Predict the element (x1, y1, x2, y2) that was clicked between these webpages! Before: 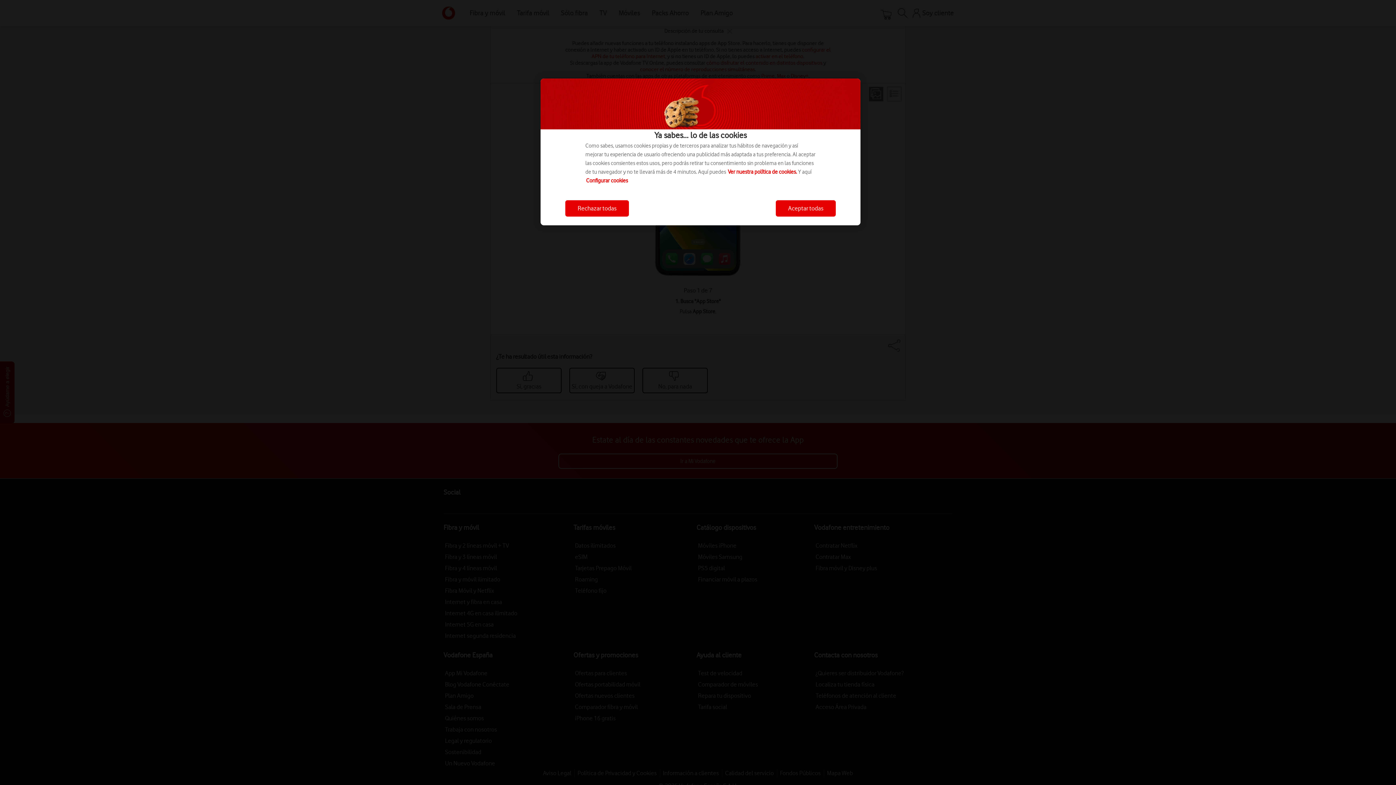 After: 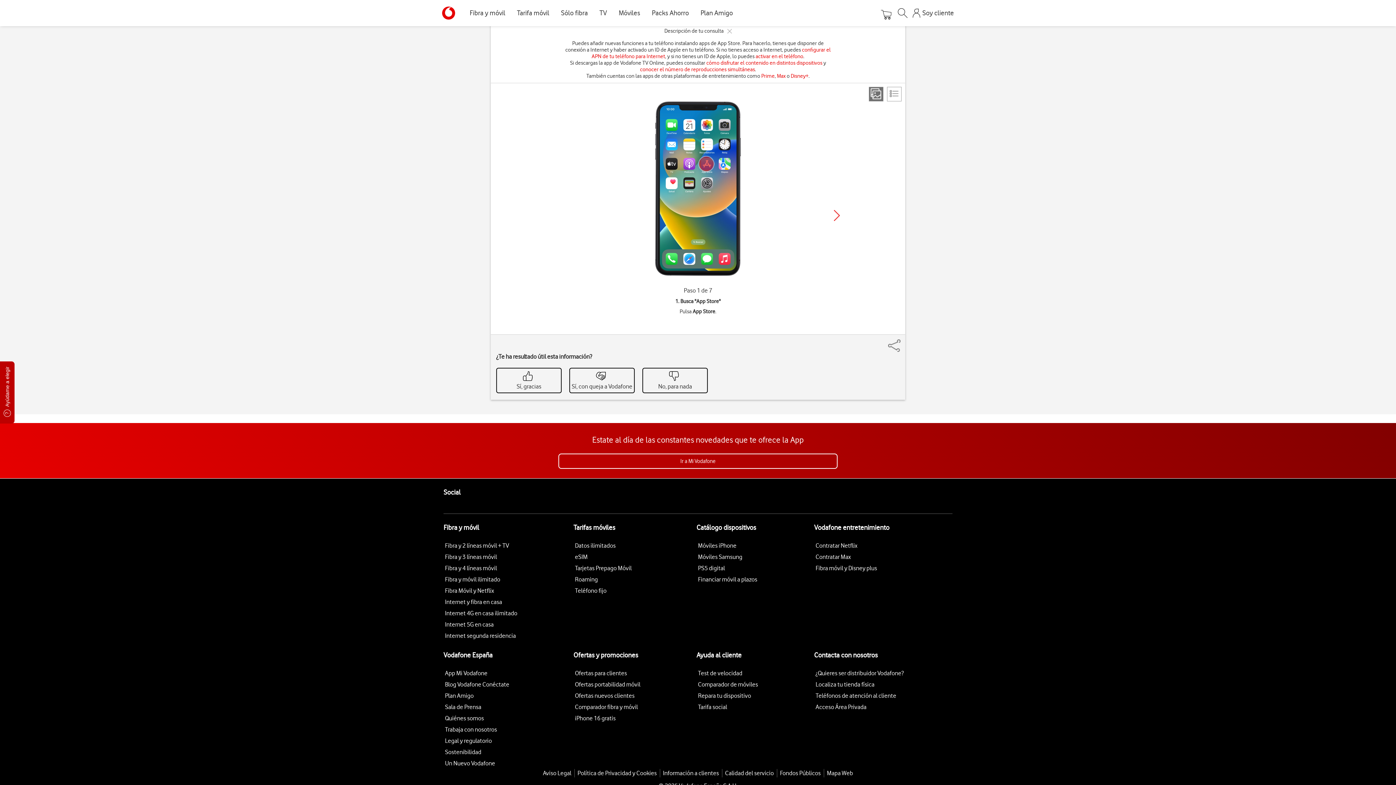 Action: bbox: (565, 200, 629, 216) label: Rechazar todas